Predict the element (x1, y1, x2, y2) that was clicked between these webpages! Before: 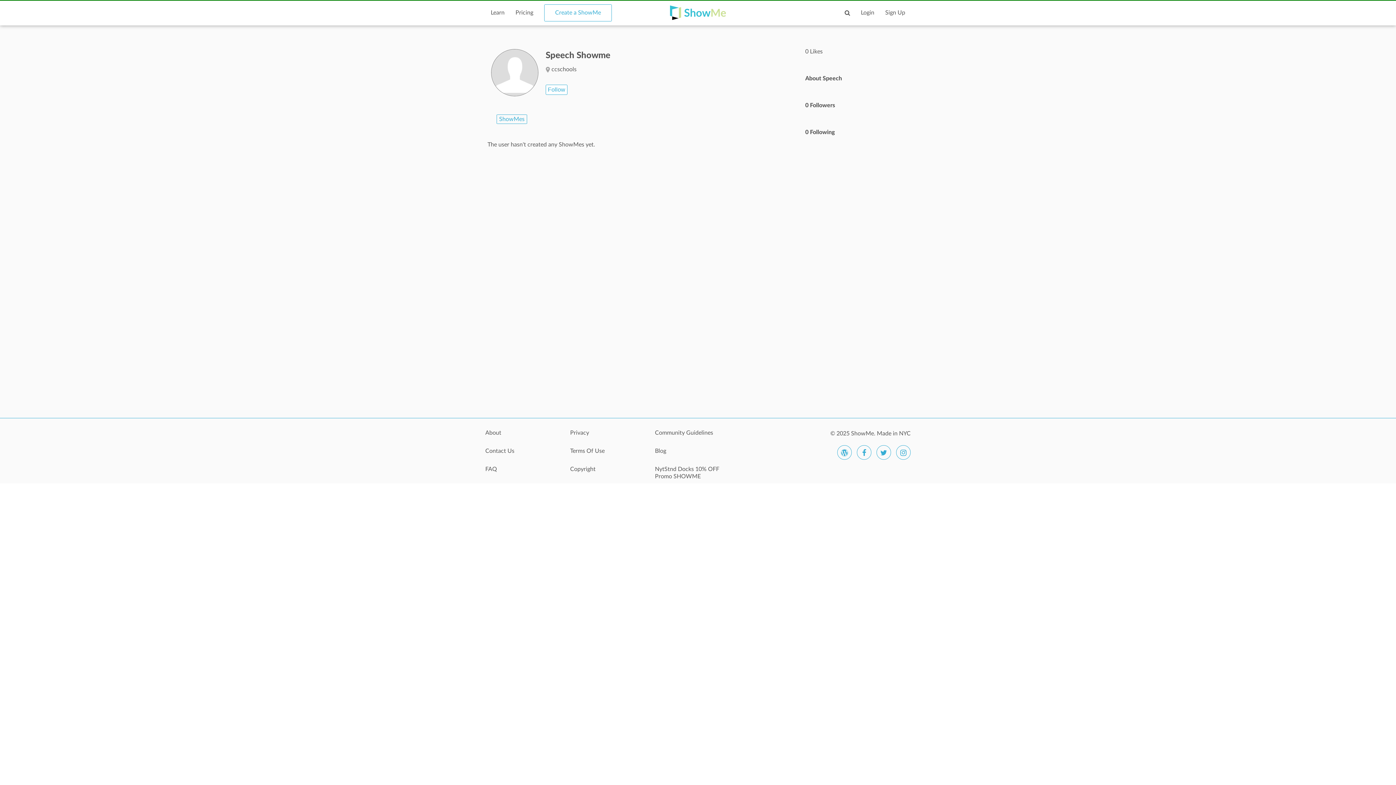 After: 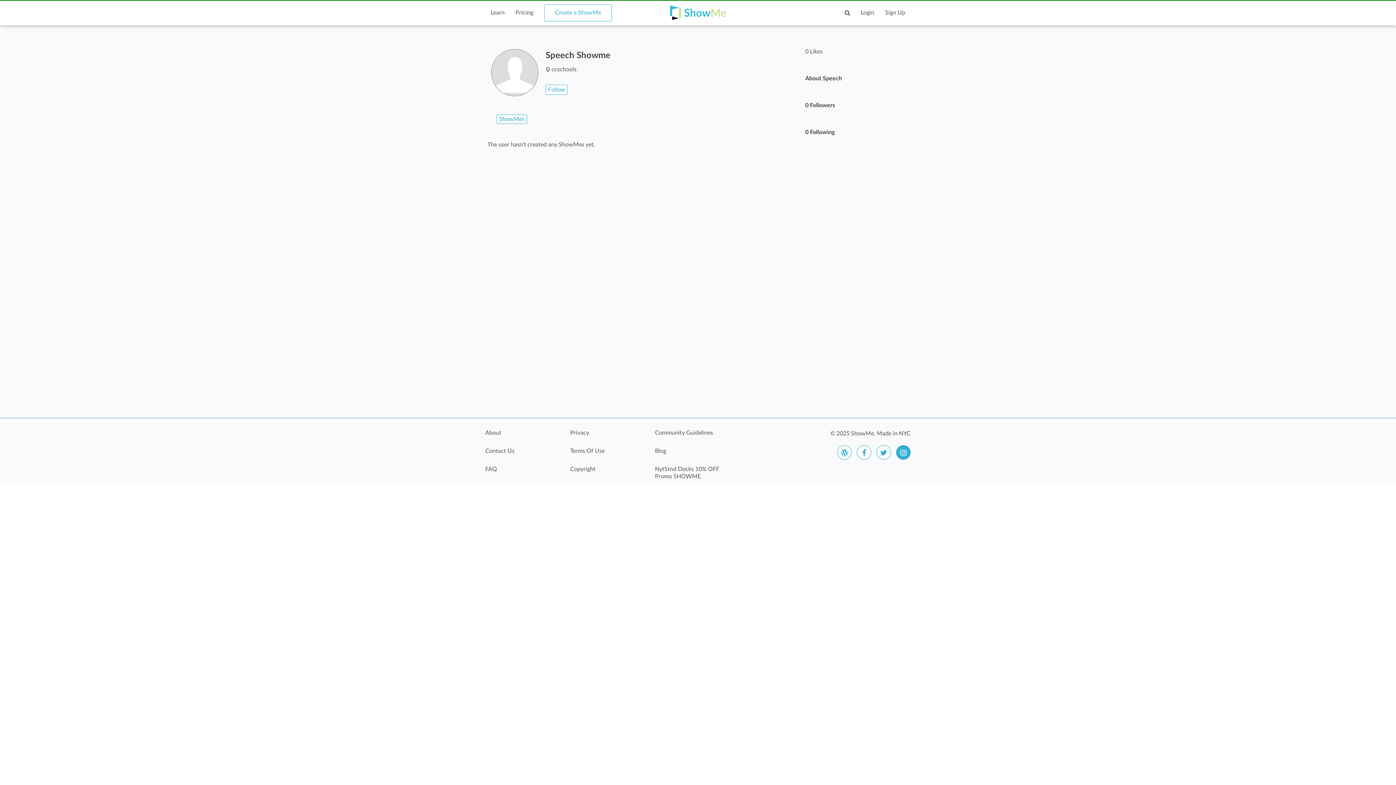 Action: bbox: (896, 445, 910, 460)